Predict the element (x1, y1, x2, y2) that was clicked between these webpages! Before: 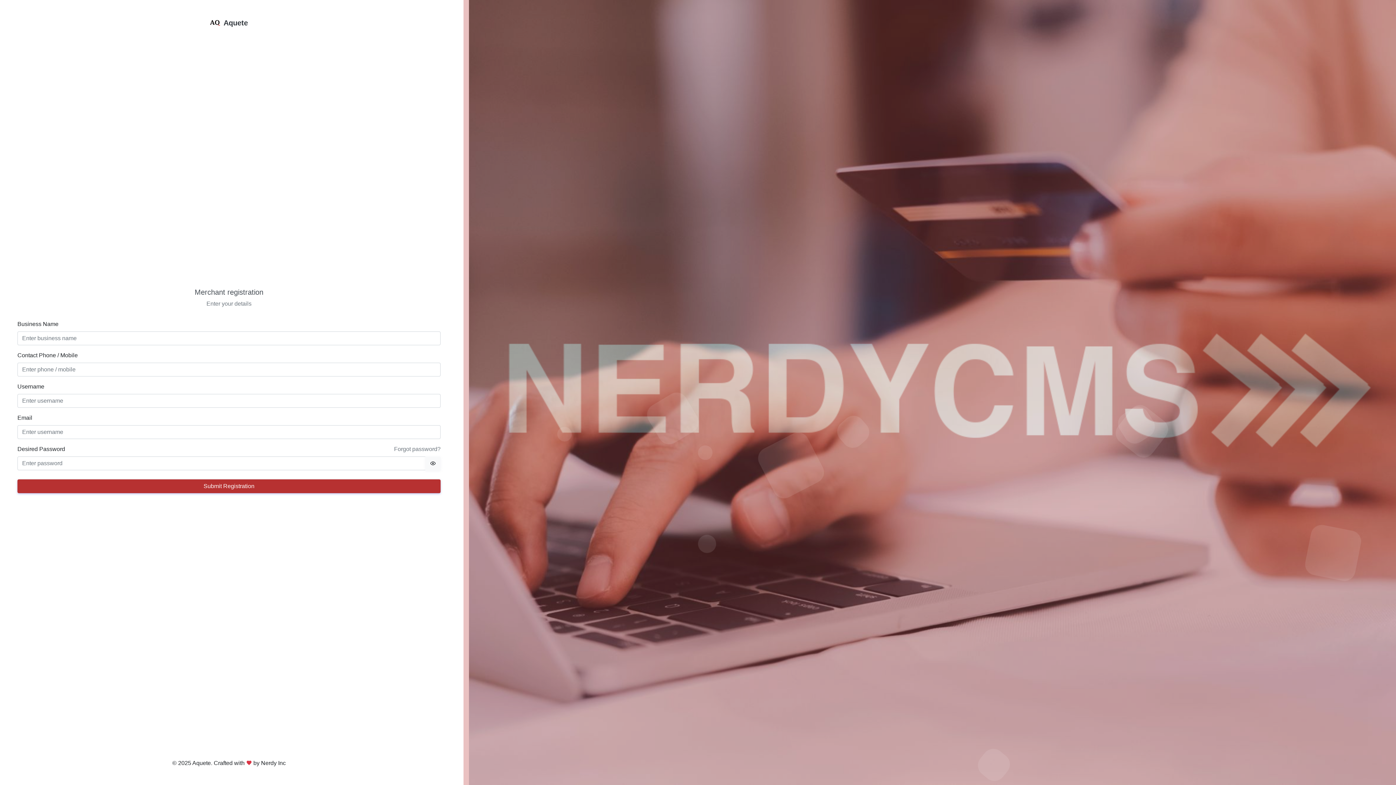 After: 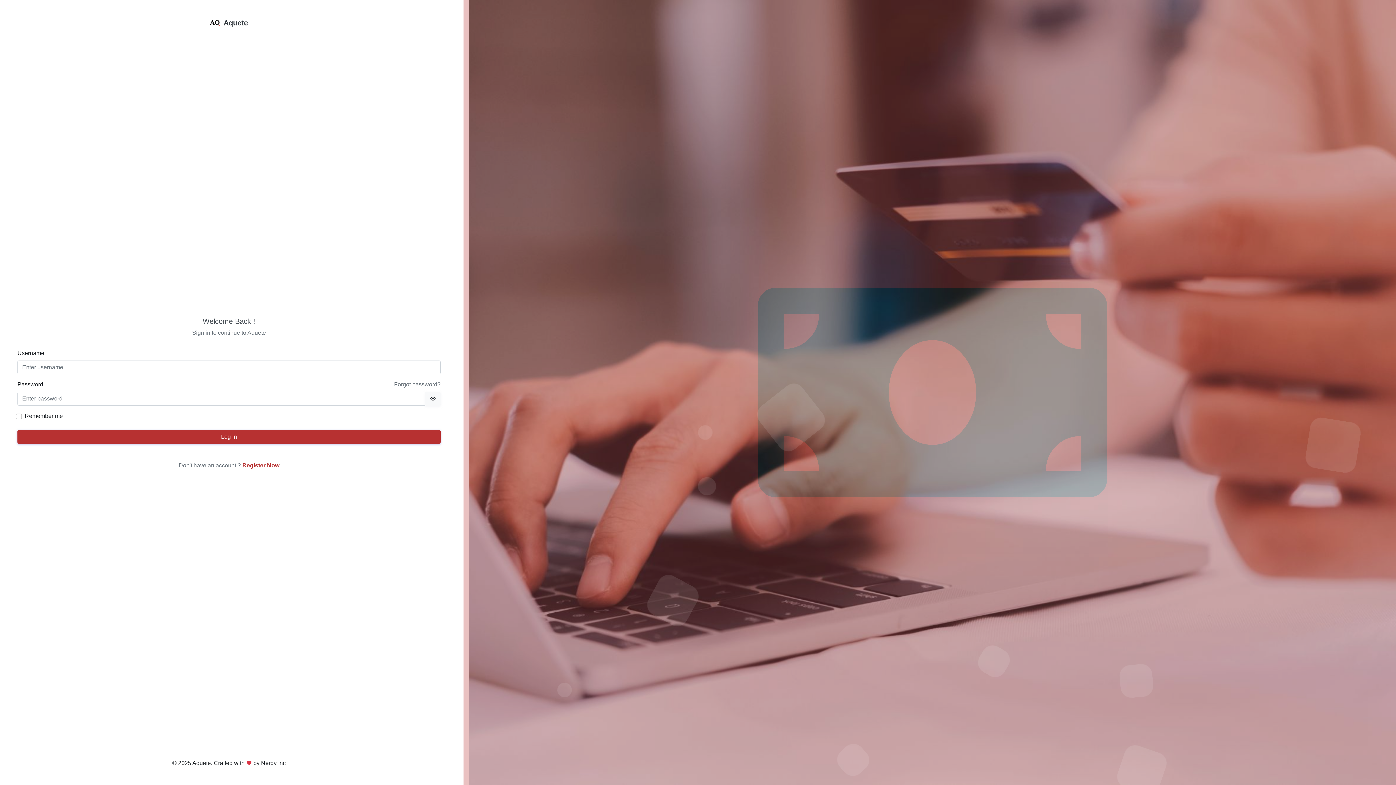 Action: label: Forgot password? bbox: (394, 446, 440, 452)